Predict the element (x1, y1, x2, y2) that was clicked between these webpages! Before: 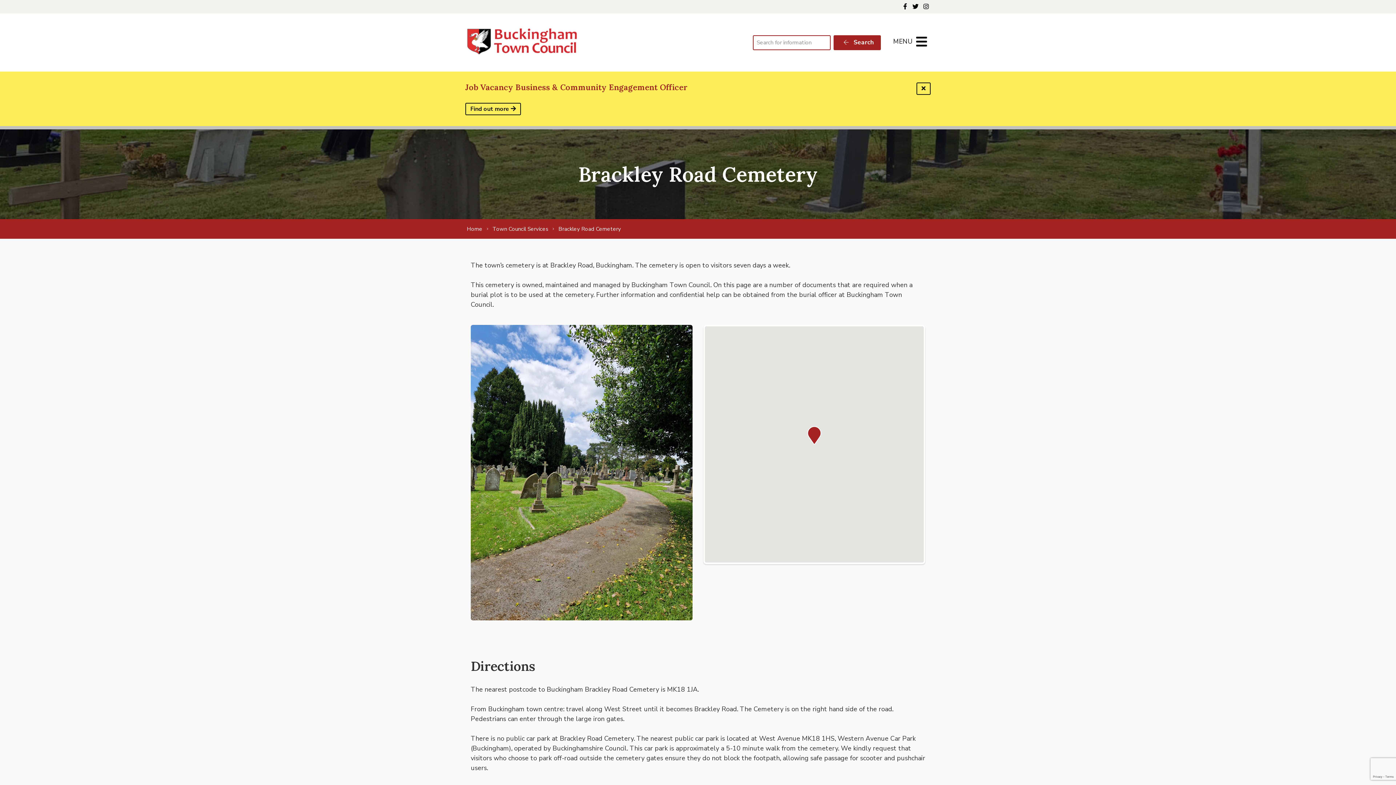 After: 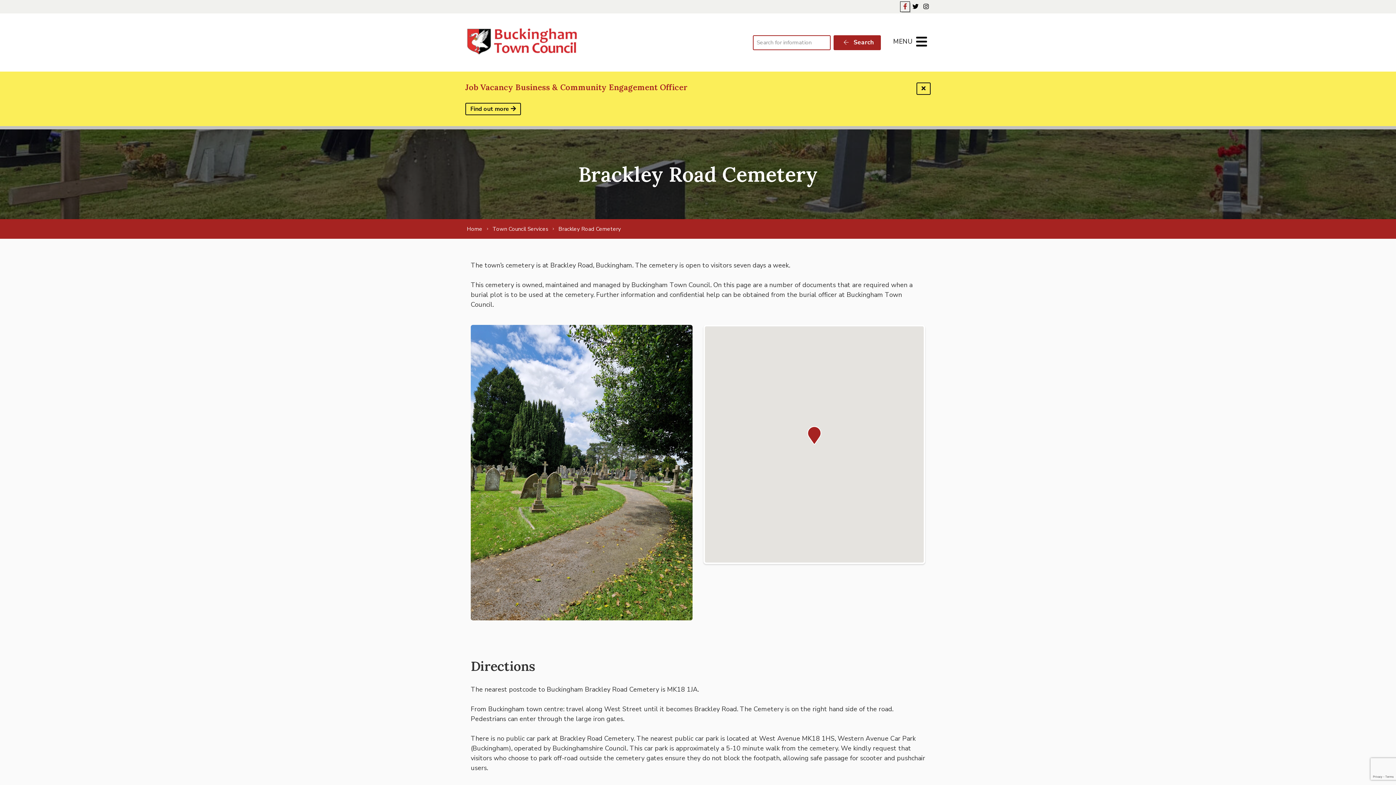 Action: bbox: (900, 1, 909, 11) label: Follow us on Facebook